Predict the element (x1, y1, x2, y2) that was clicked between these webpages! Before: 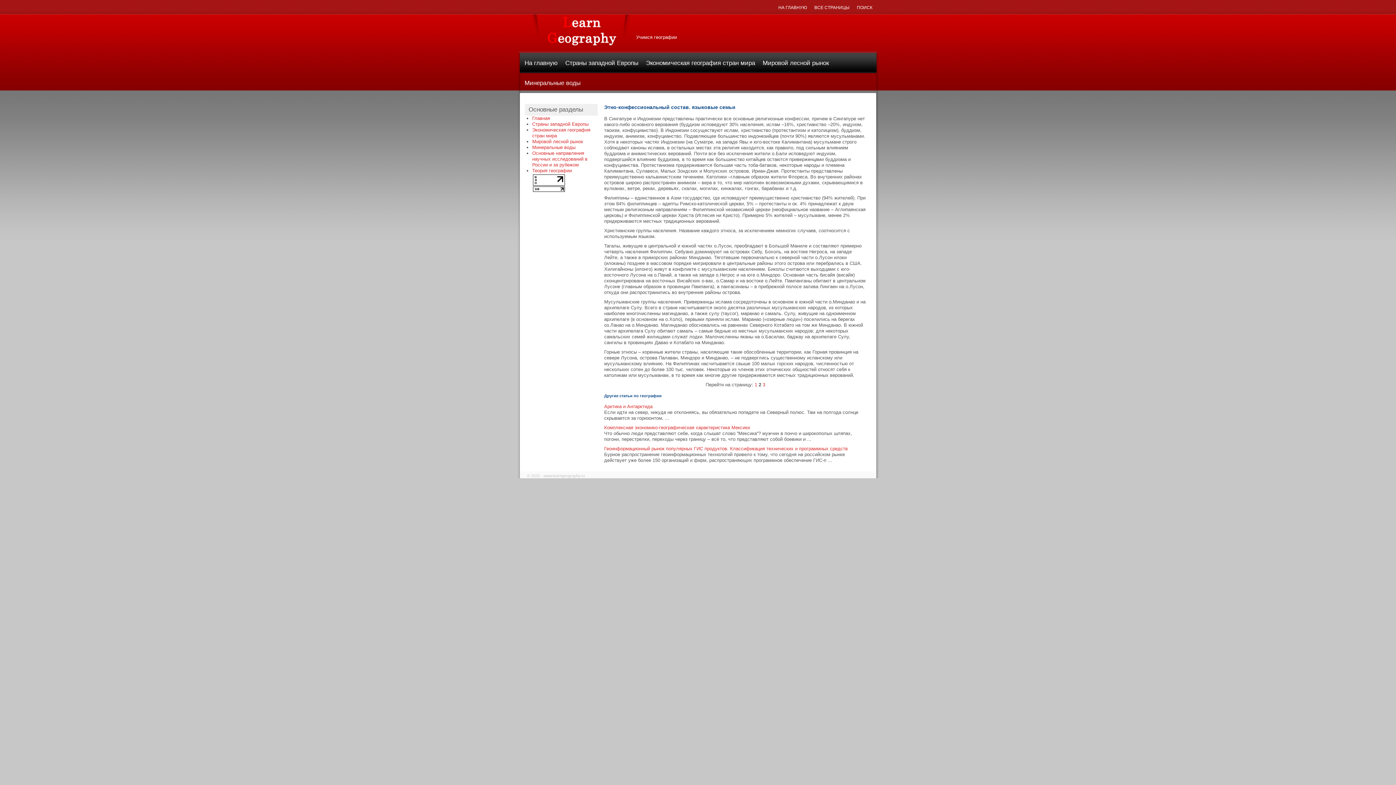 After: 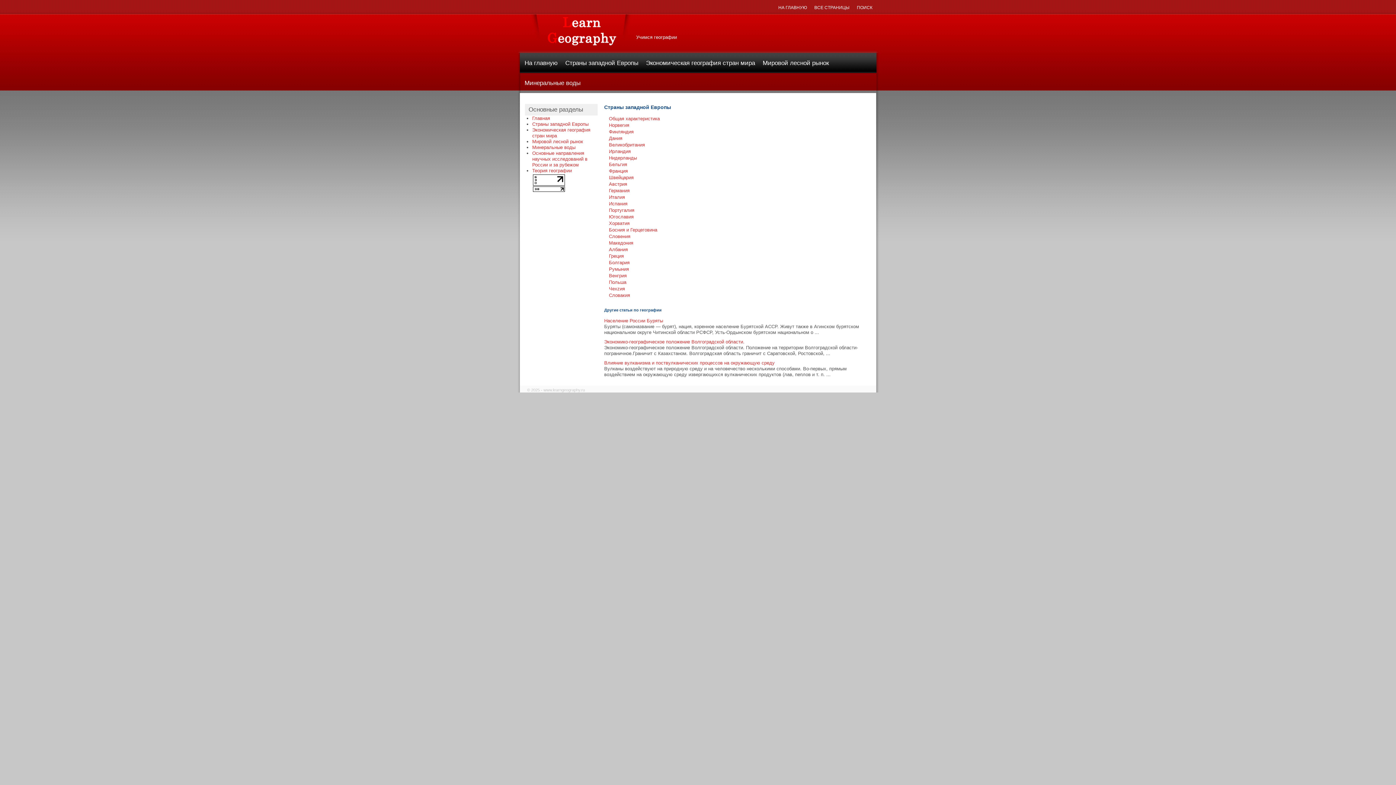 Action: label: Страны западной Европы bbox: (532, 121, 588, 126)